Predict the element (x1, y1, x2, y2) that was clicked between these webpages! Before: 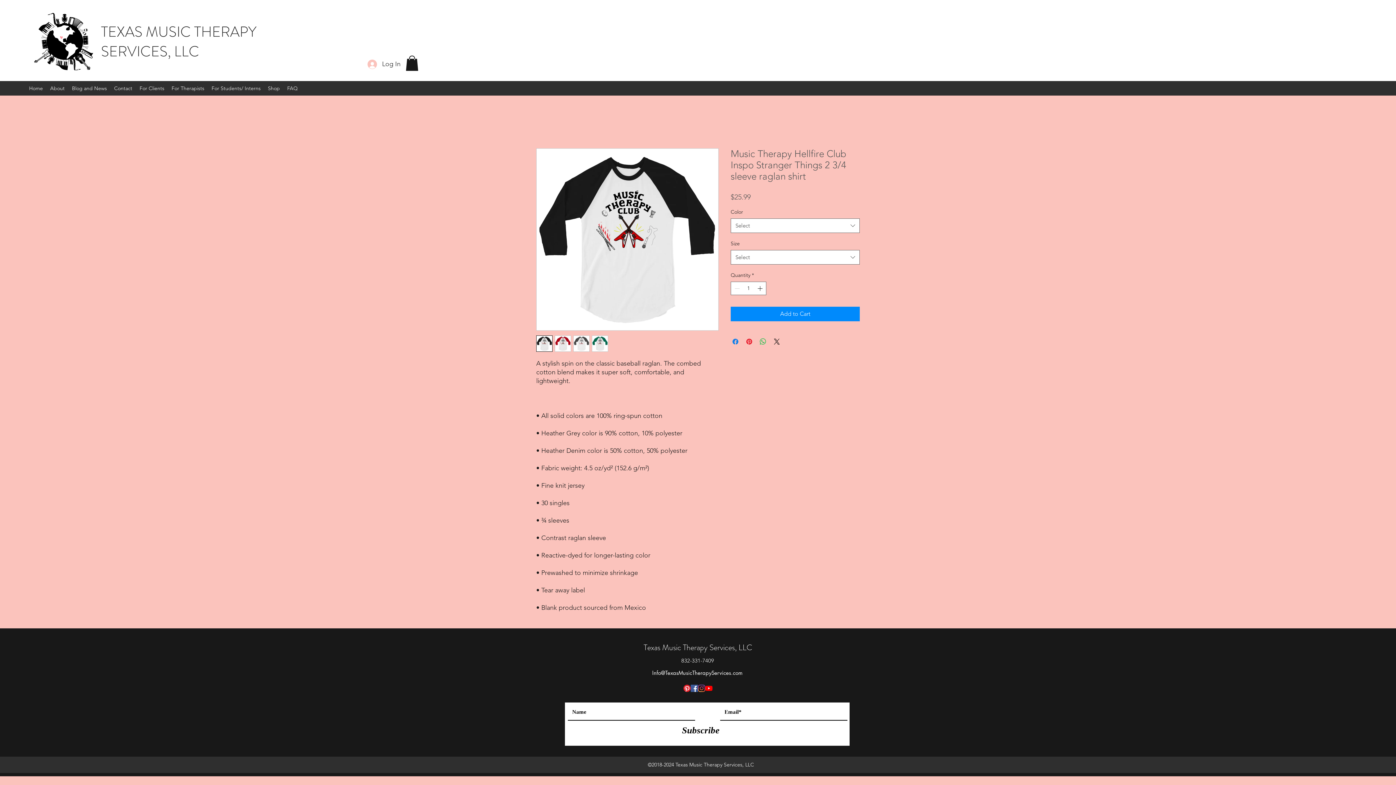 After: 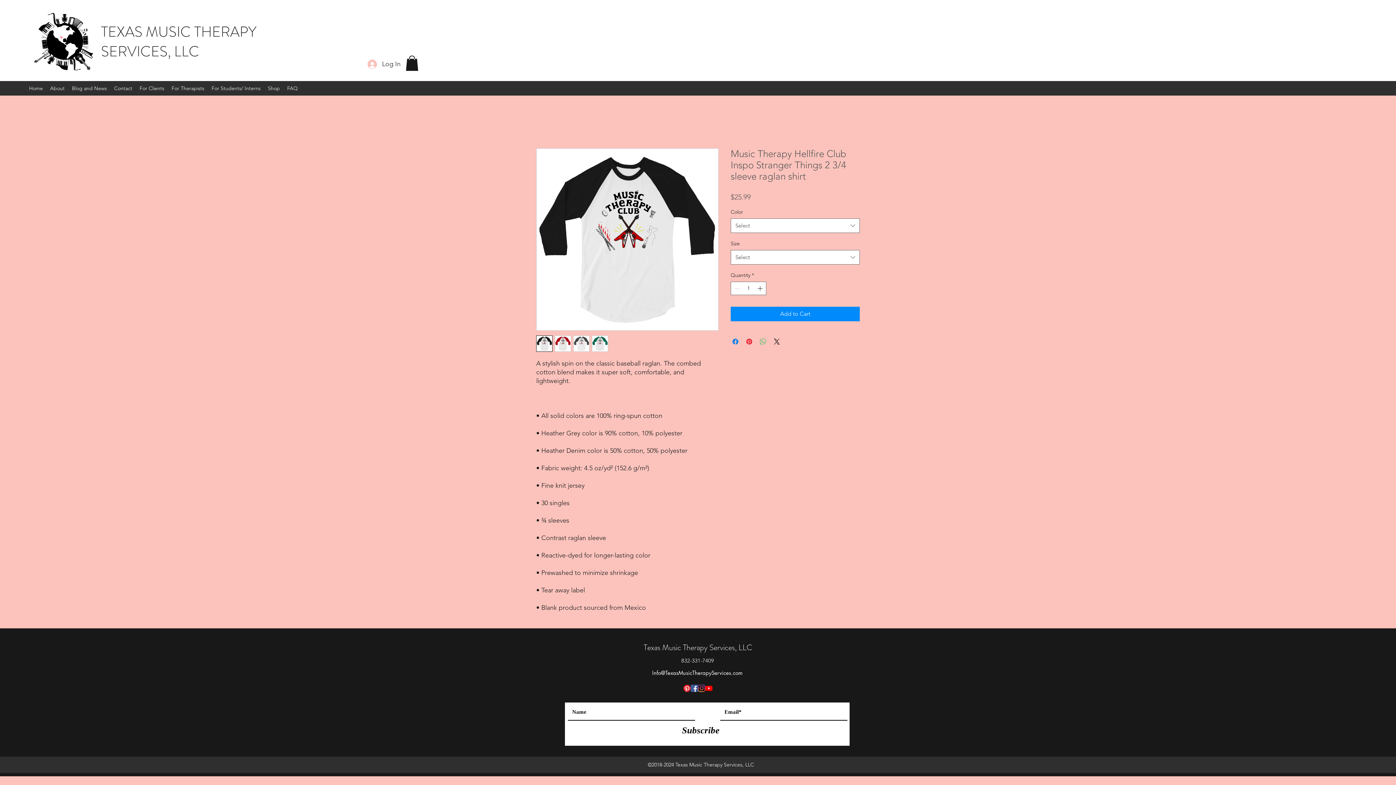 Action: label: Share on WhatsApp bbox: (758, 337, 767, 346)